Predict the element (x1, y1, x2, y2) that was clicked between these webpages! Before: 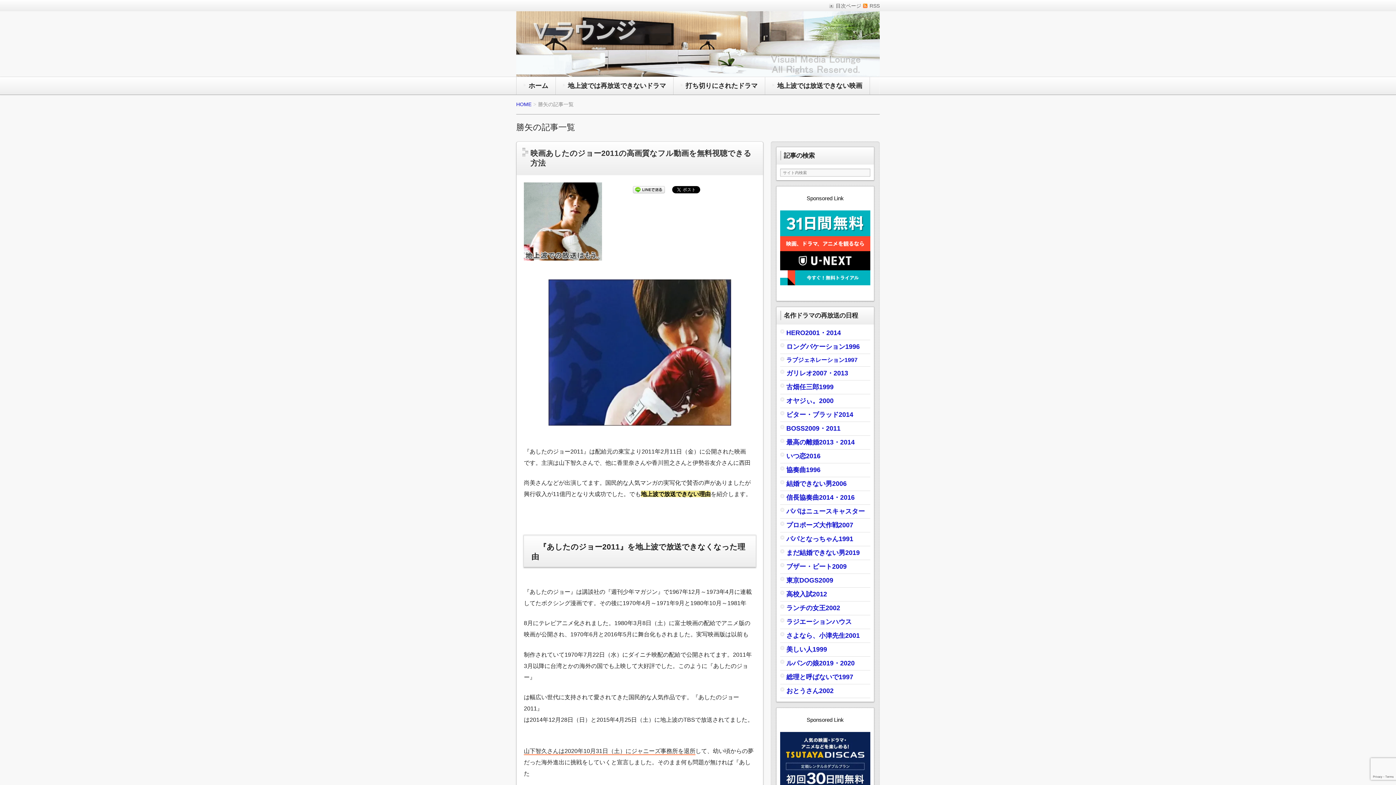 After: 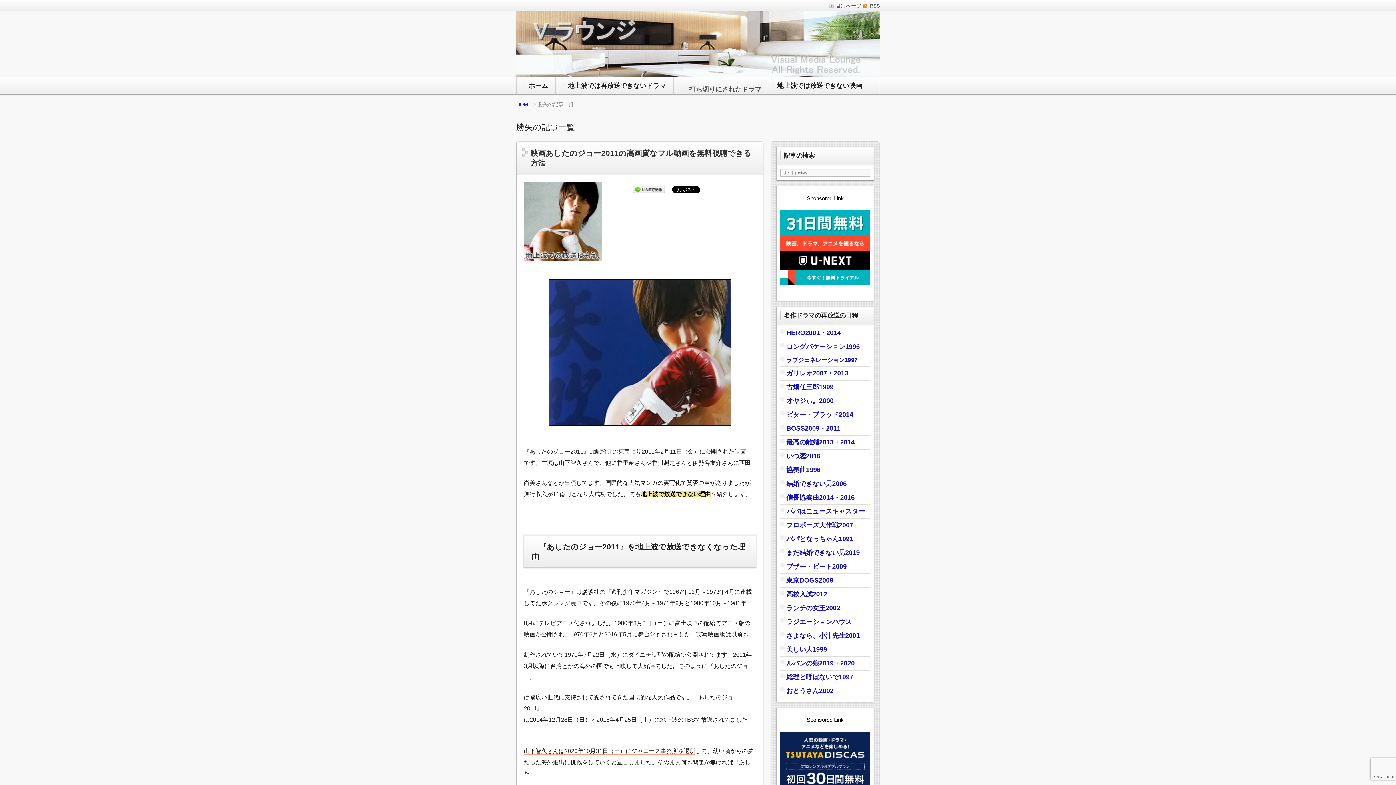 Action: label: 打ち切りにされたドラマ bbox: (685, 82, 765, 89)